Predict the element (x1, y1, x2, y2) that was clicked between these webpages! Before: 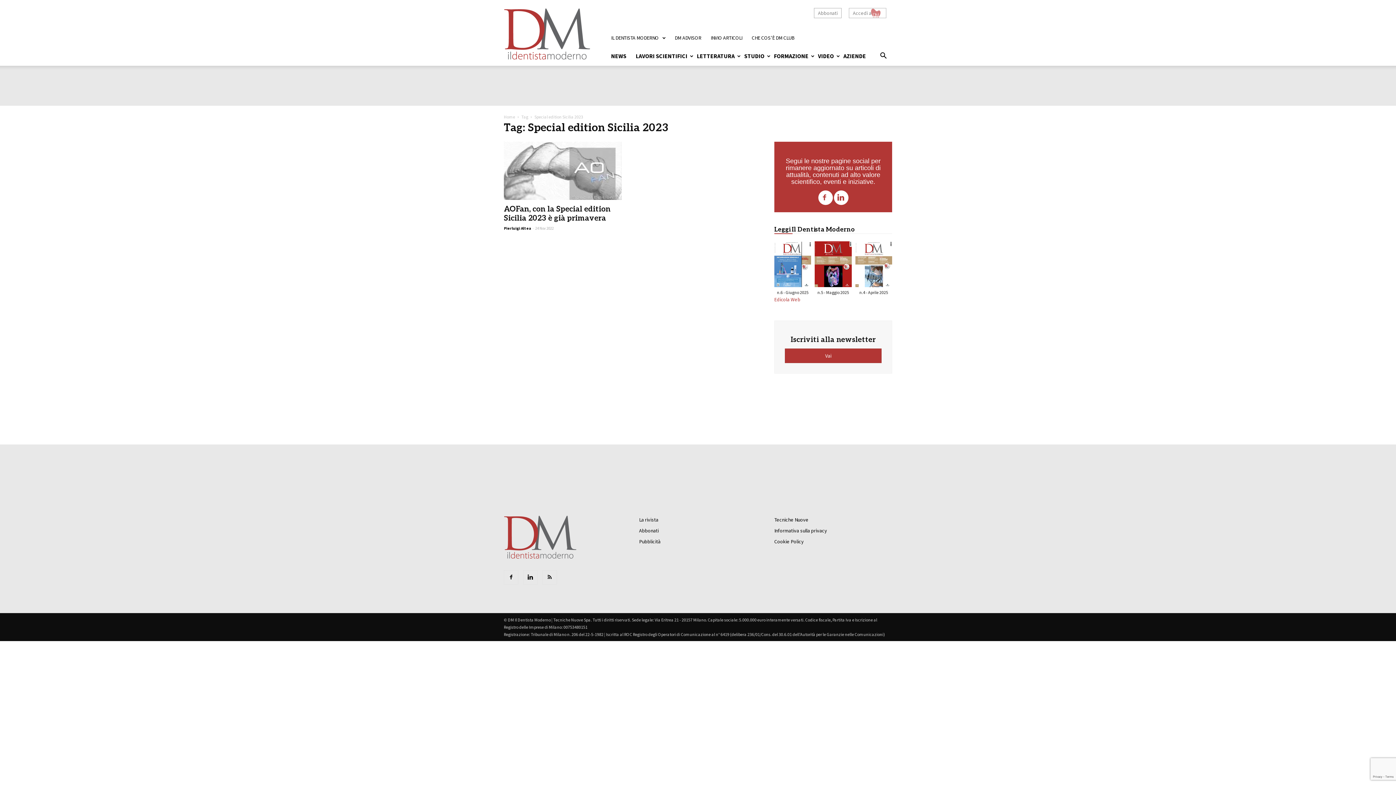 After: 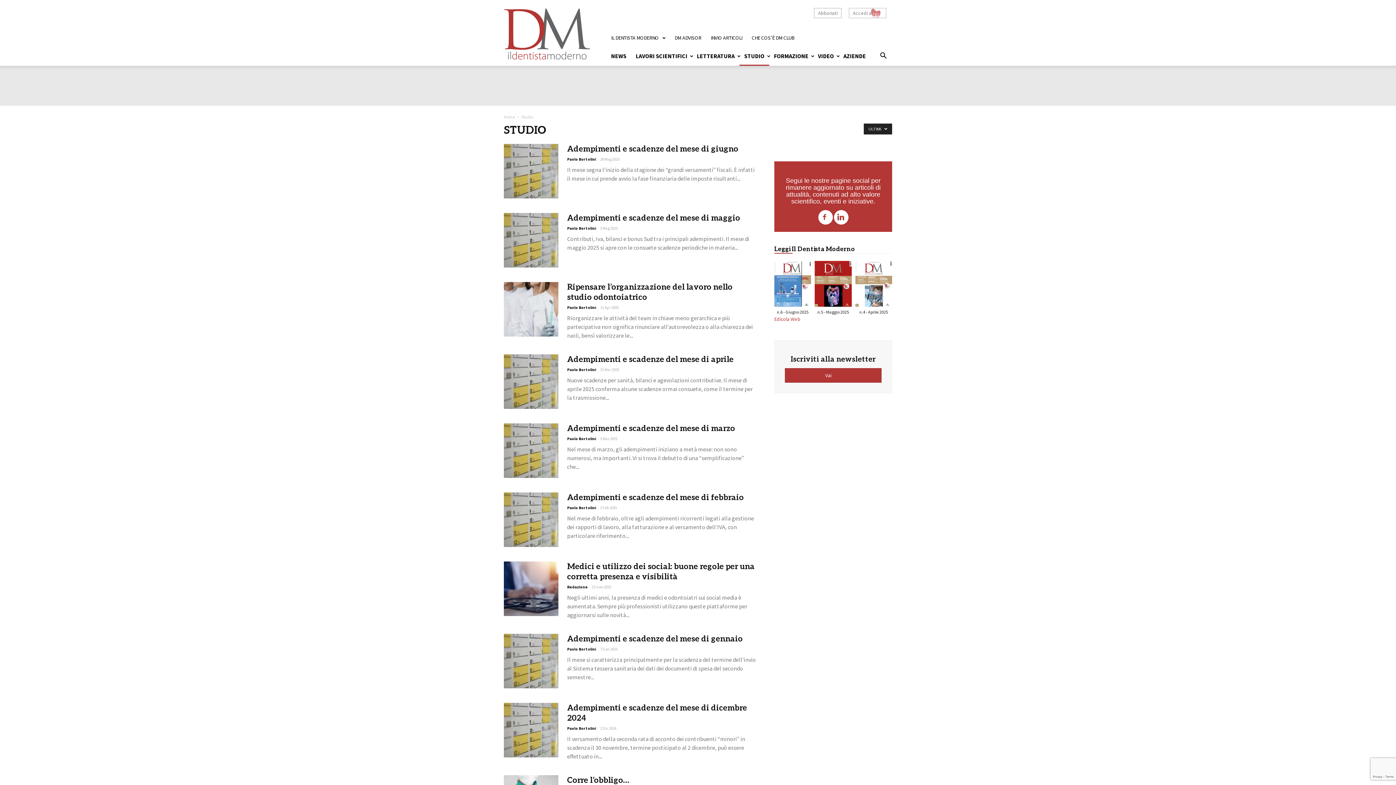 Action: label: STUDIO bbox: (739, 46, 769, 65)